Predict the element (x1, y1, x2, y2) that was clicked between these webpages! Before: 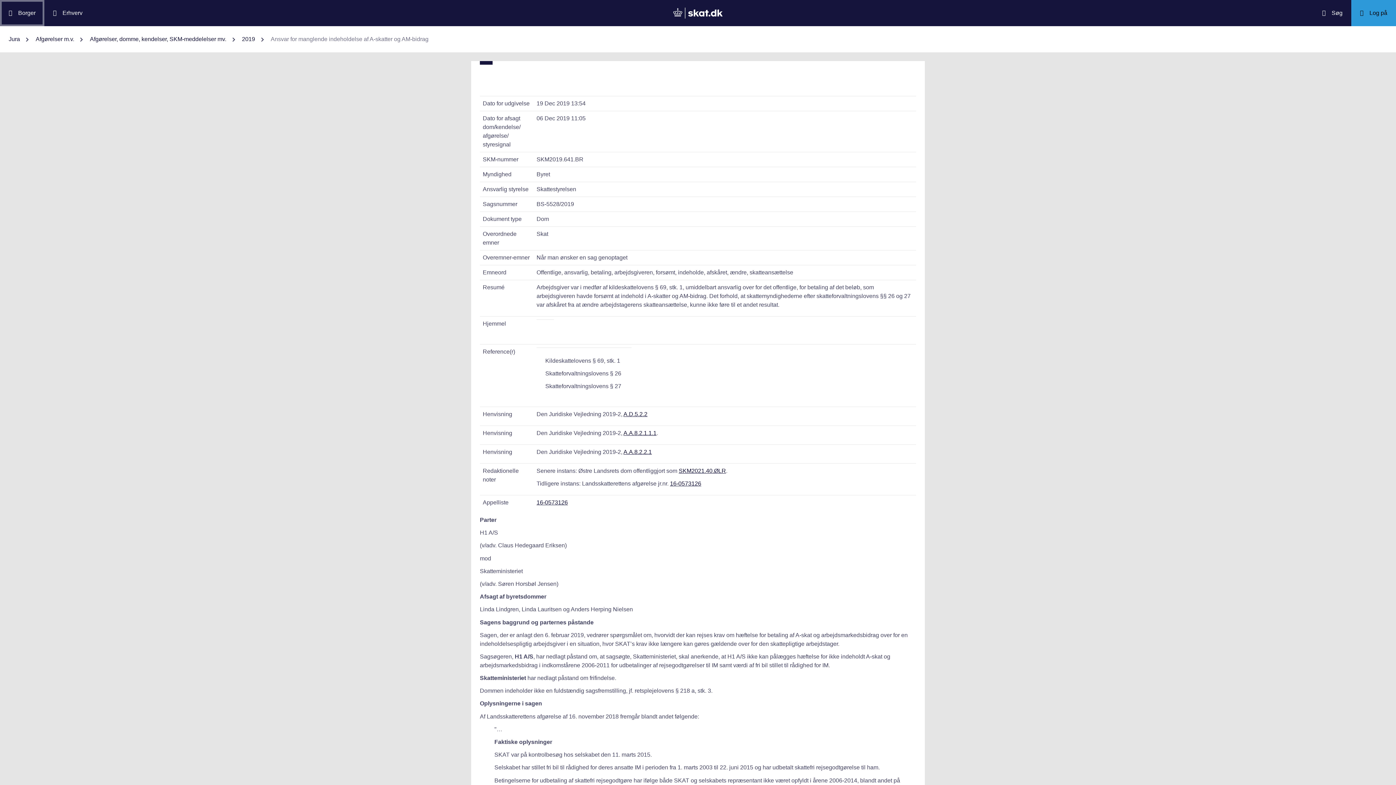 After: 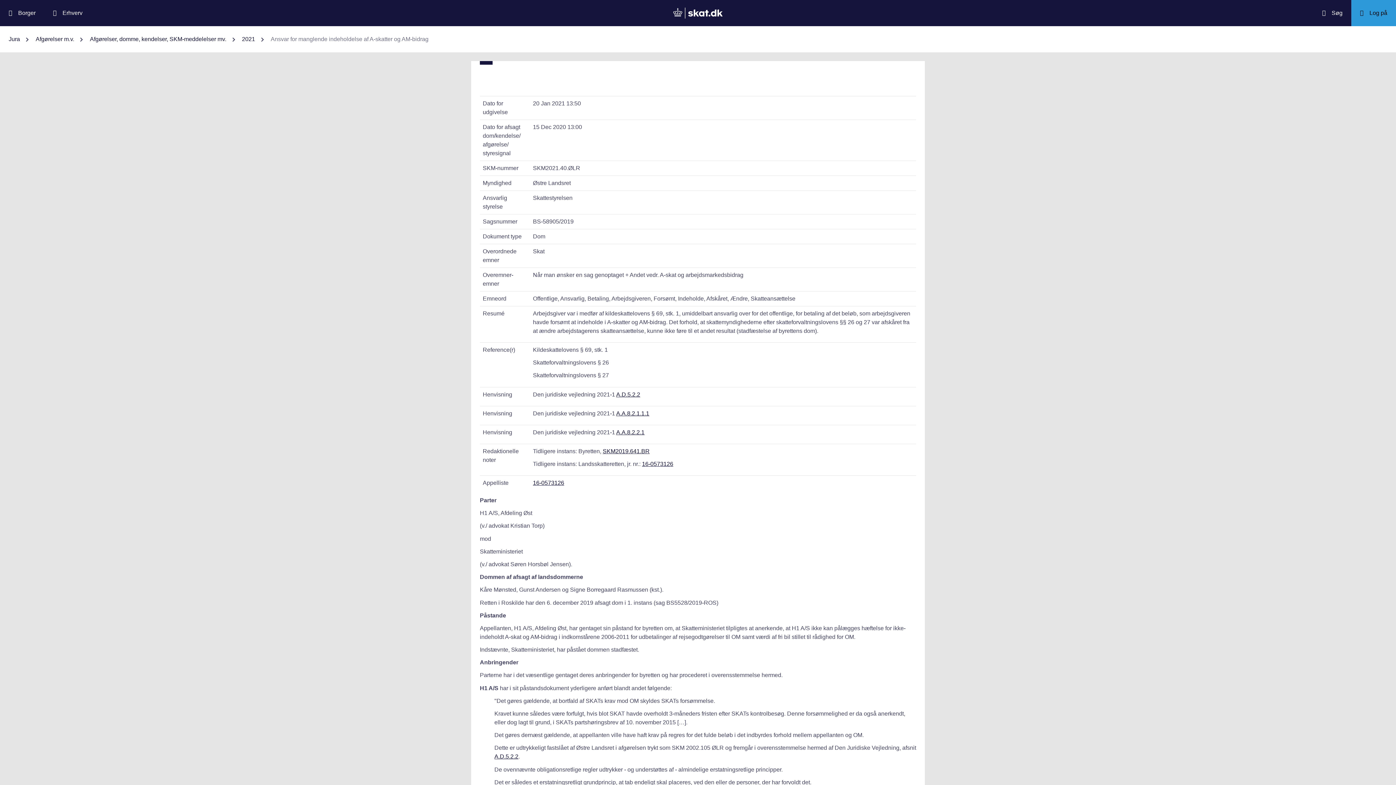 Action: label: SKM2021.40.ØLR bbox: (678, 468, 726, 474)